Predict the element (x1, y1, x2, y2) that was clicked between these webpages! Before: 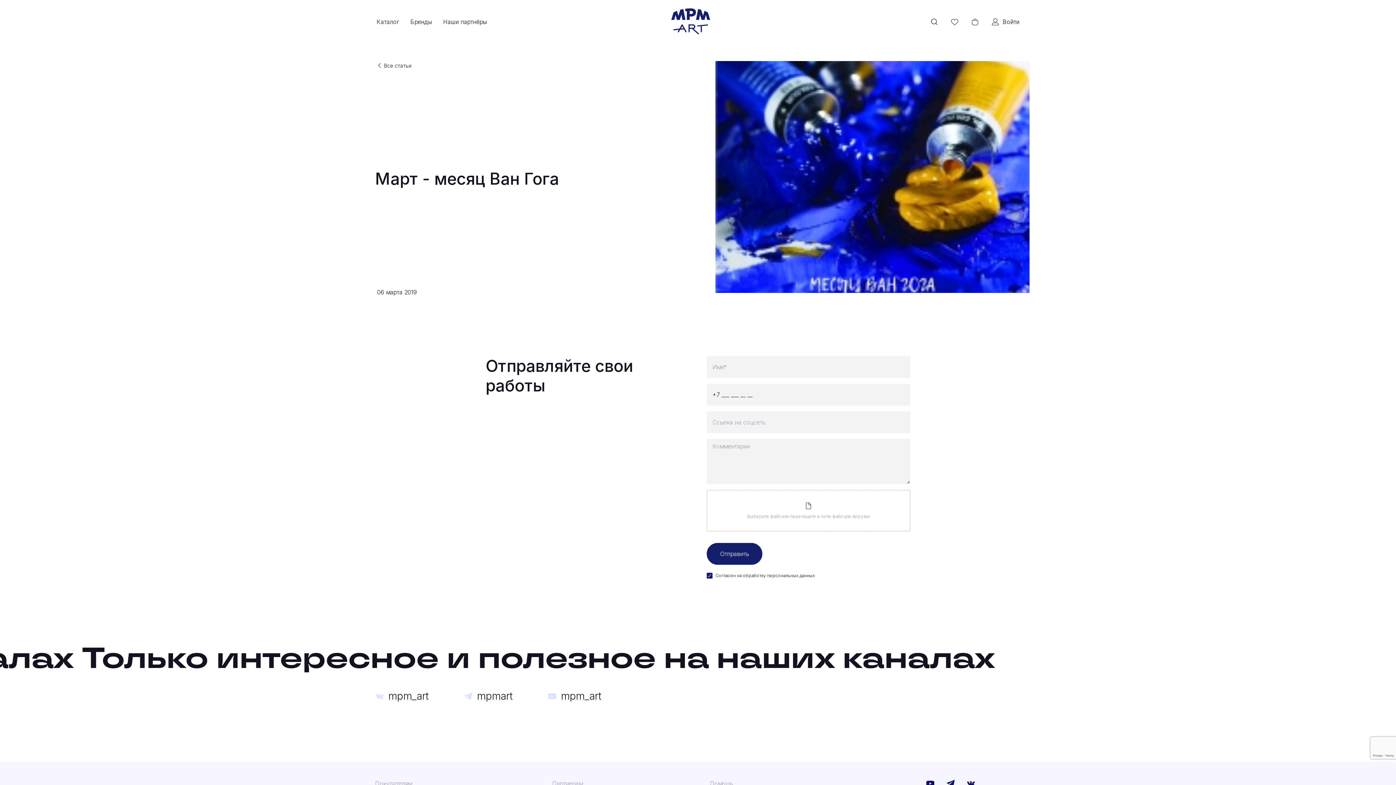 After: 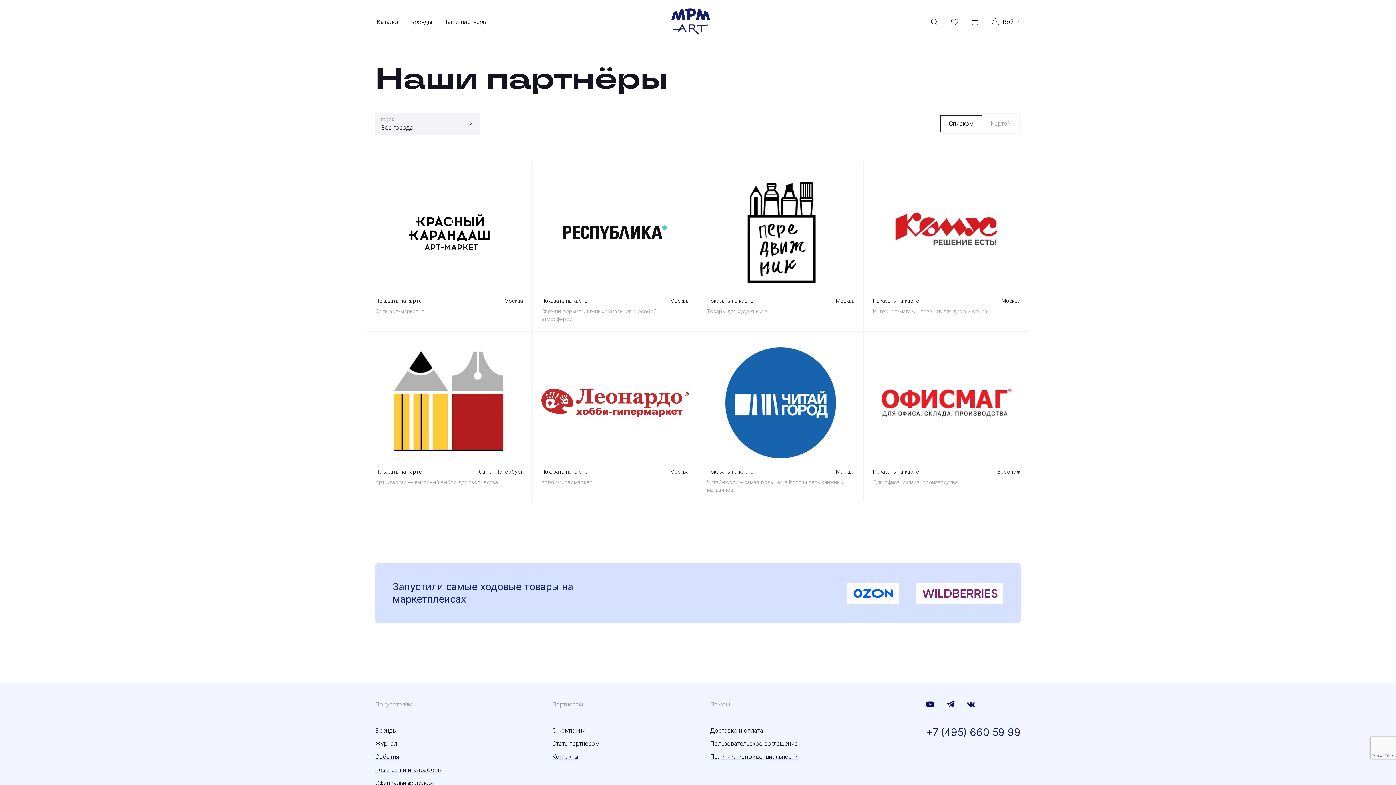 Action: label: Наши партнёры bbox: (437, 11, 492, 32)